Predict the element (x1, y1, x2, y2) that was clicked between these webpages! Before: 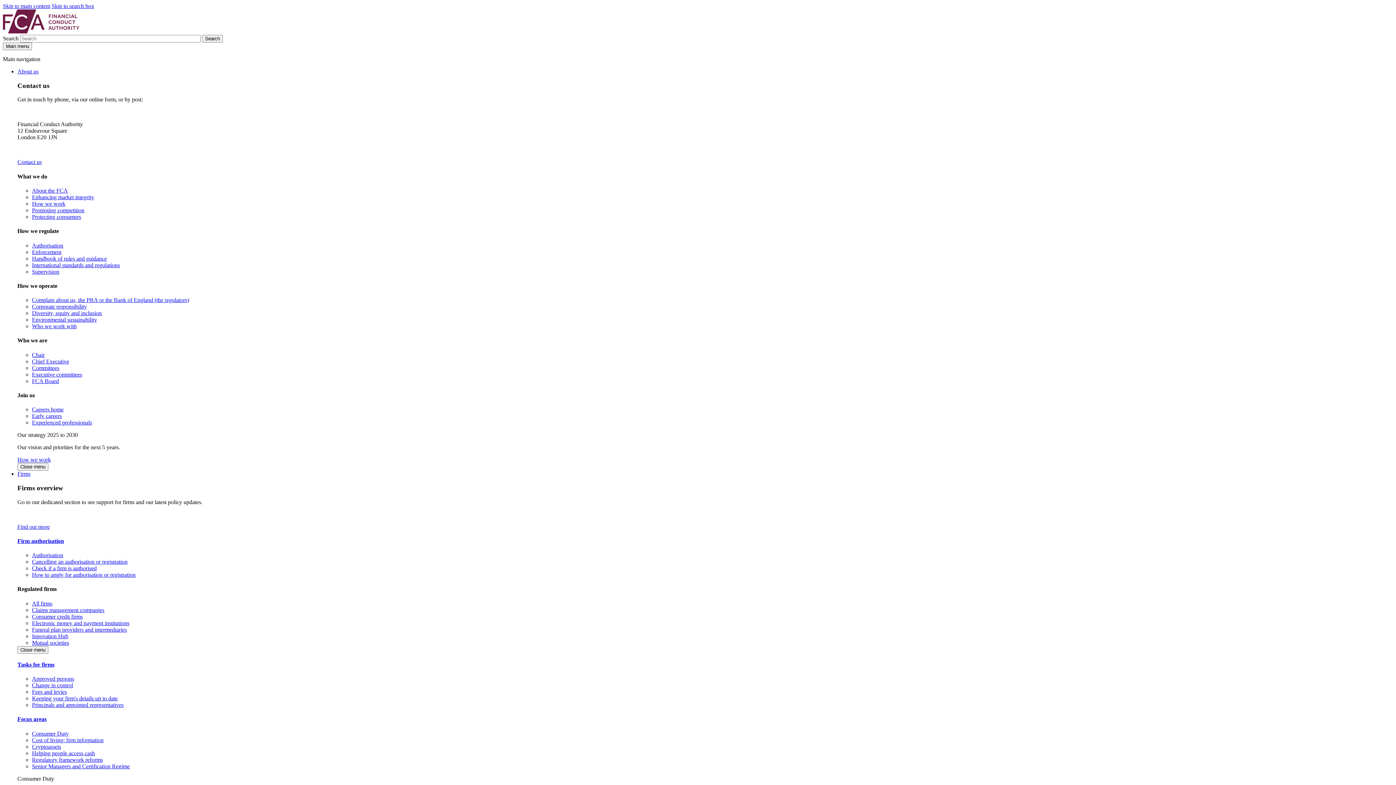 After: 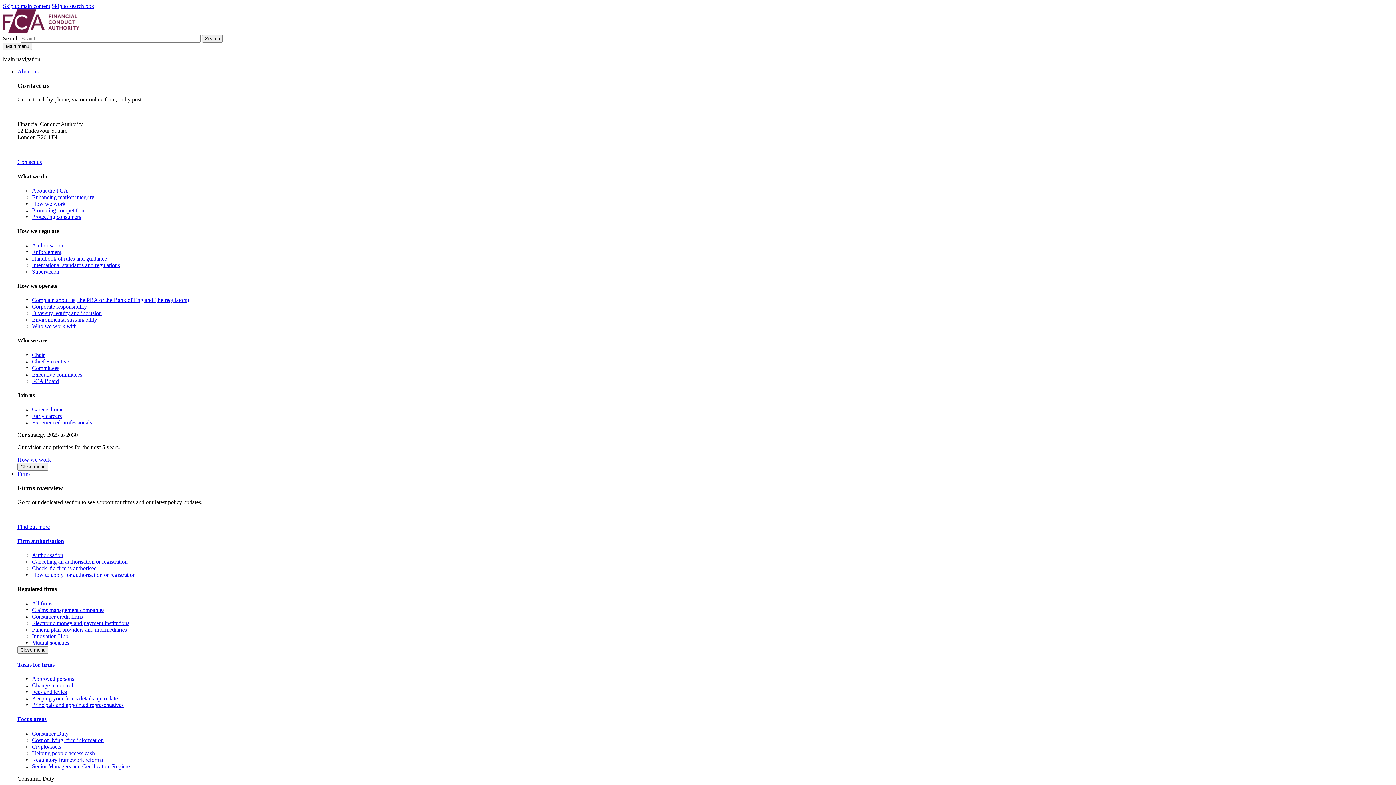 Action: label: Diversity, equity and inclusion bbox: (32, 310, 101, 316)